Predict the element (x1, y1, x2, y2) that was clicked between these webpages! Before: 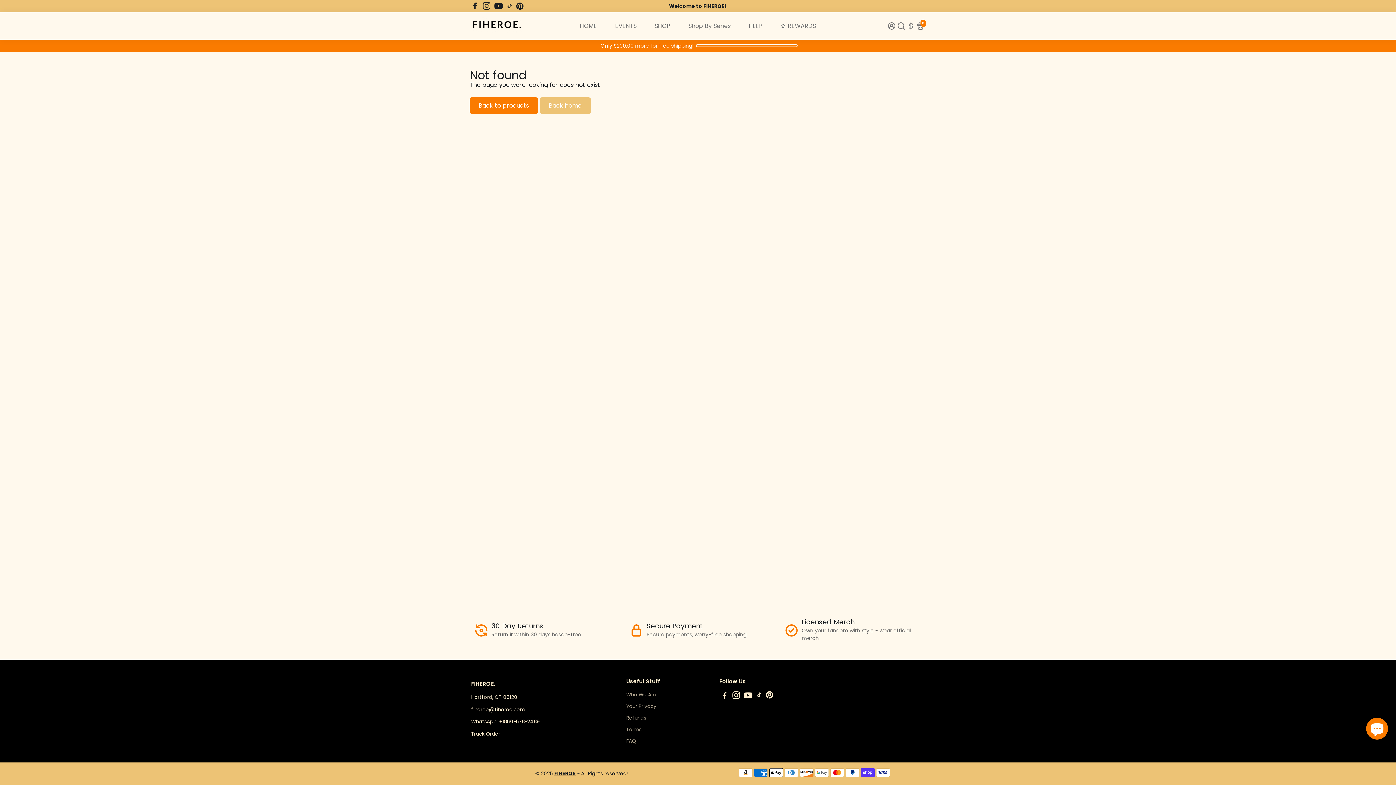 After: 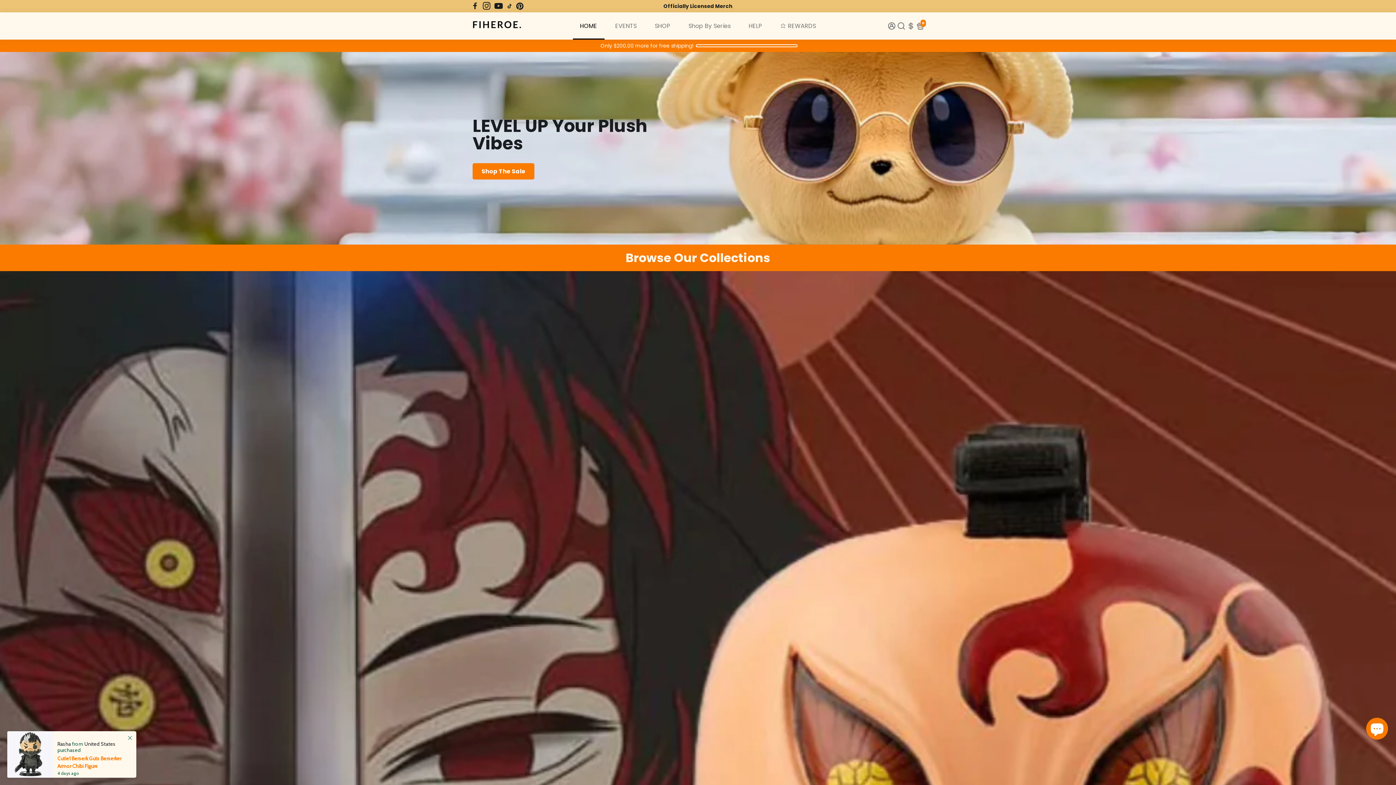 Action: label: HOME bbox: (572, 12, 604, 39)